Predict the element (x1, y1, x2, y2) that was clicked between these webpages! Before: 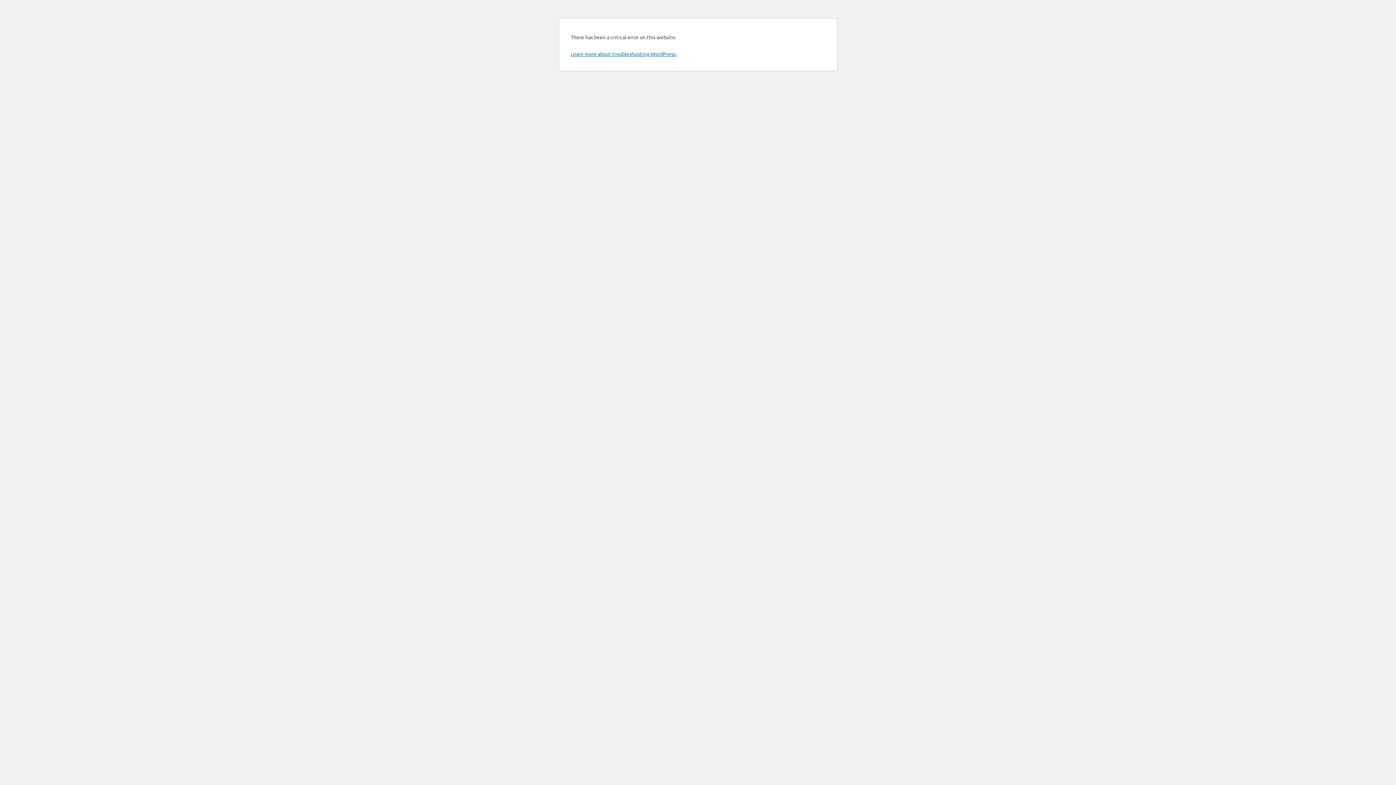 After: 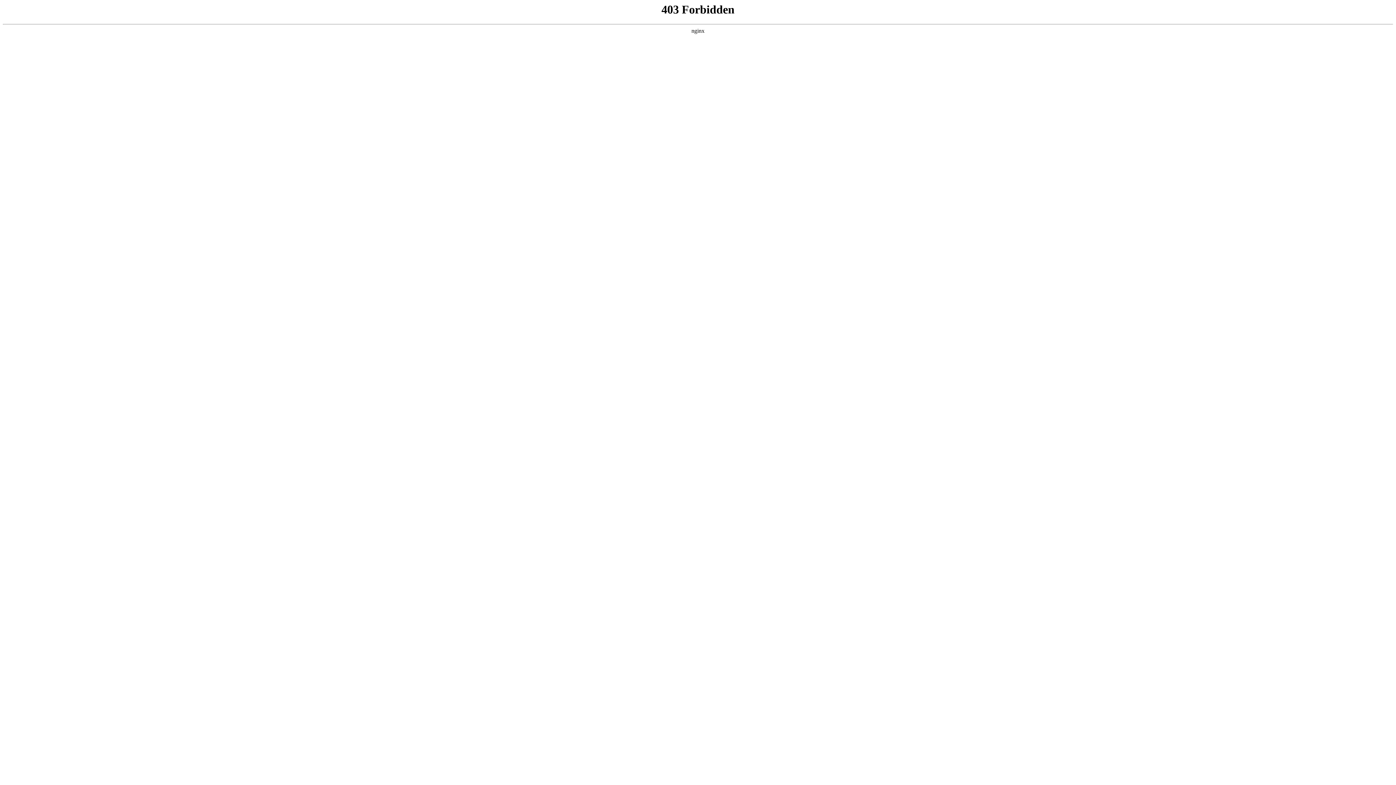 Action: bbox: (570, 50, 676, 57) label: Learn more about troubleshooting WordPress.